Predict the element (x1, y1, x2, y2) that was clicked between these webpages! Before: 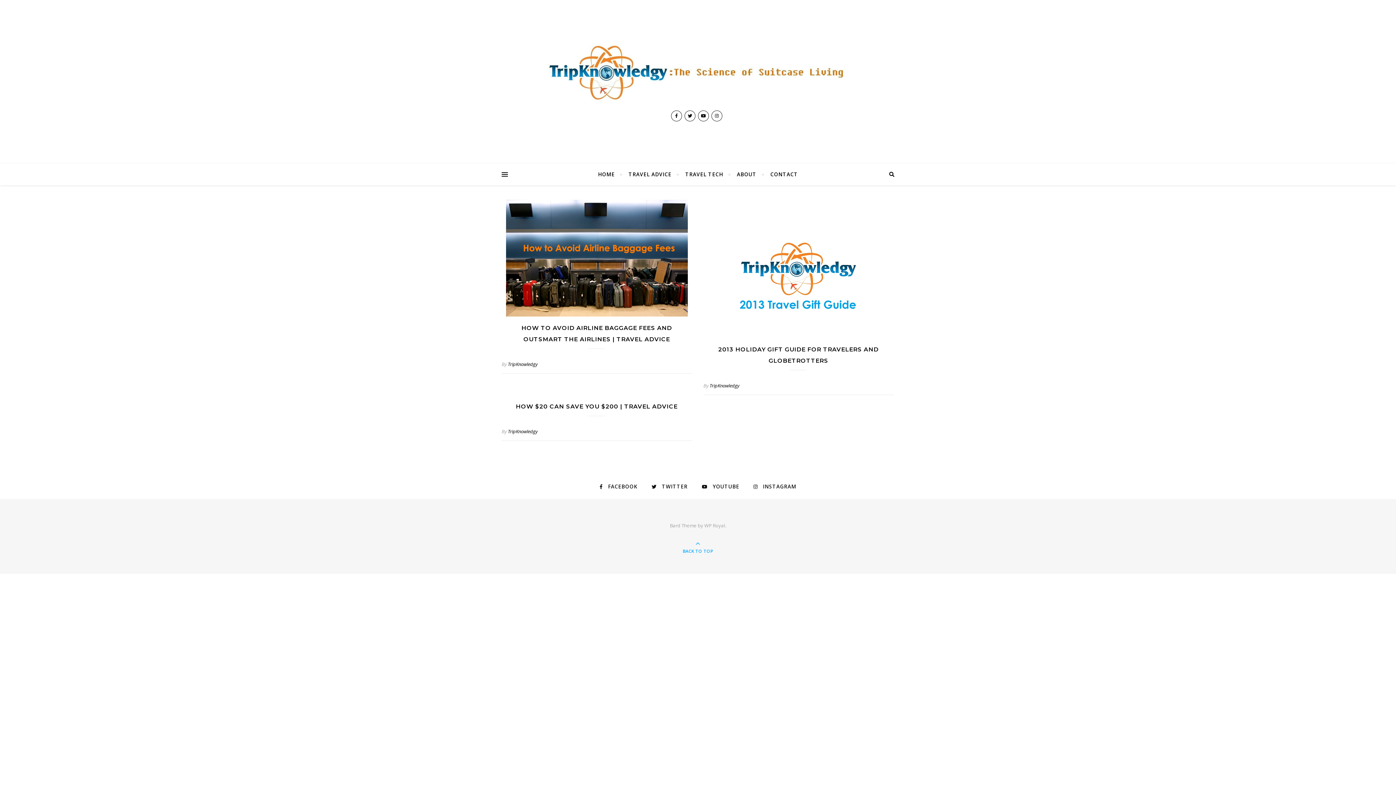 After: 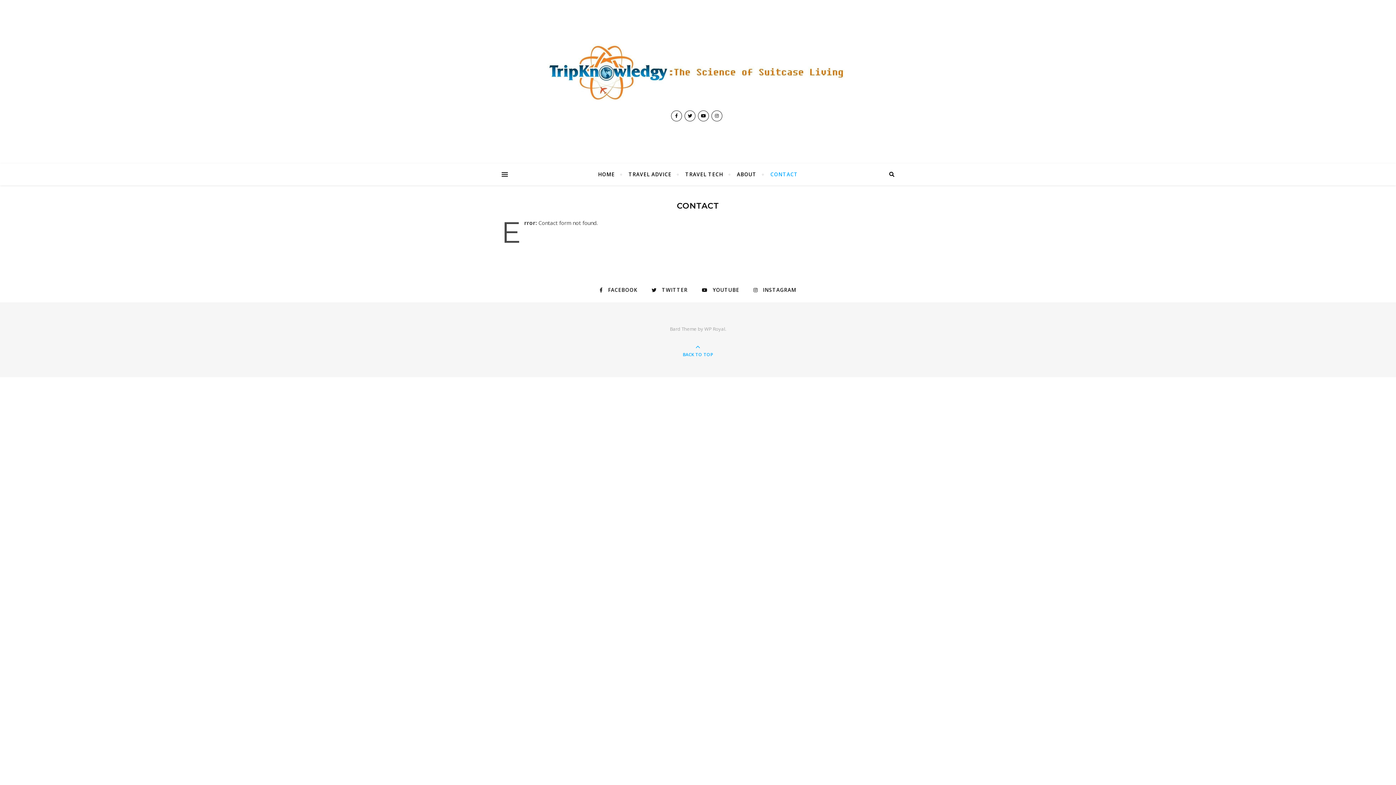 Action: bbox: (764, 163, 798, 185) label: CONTACT